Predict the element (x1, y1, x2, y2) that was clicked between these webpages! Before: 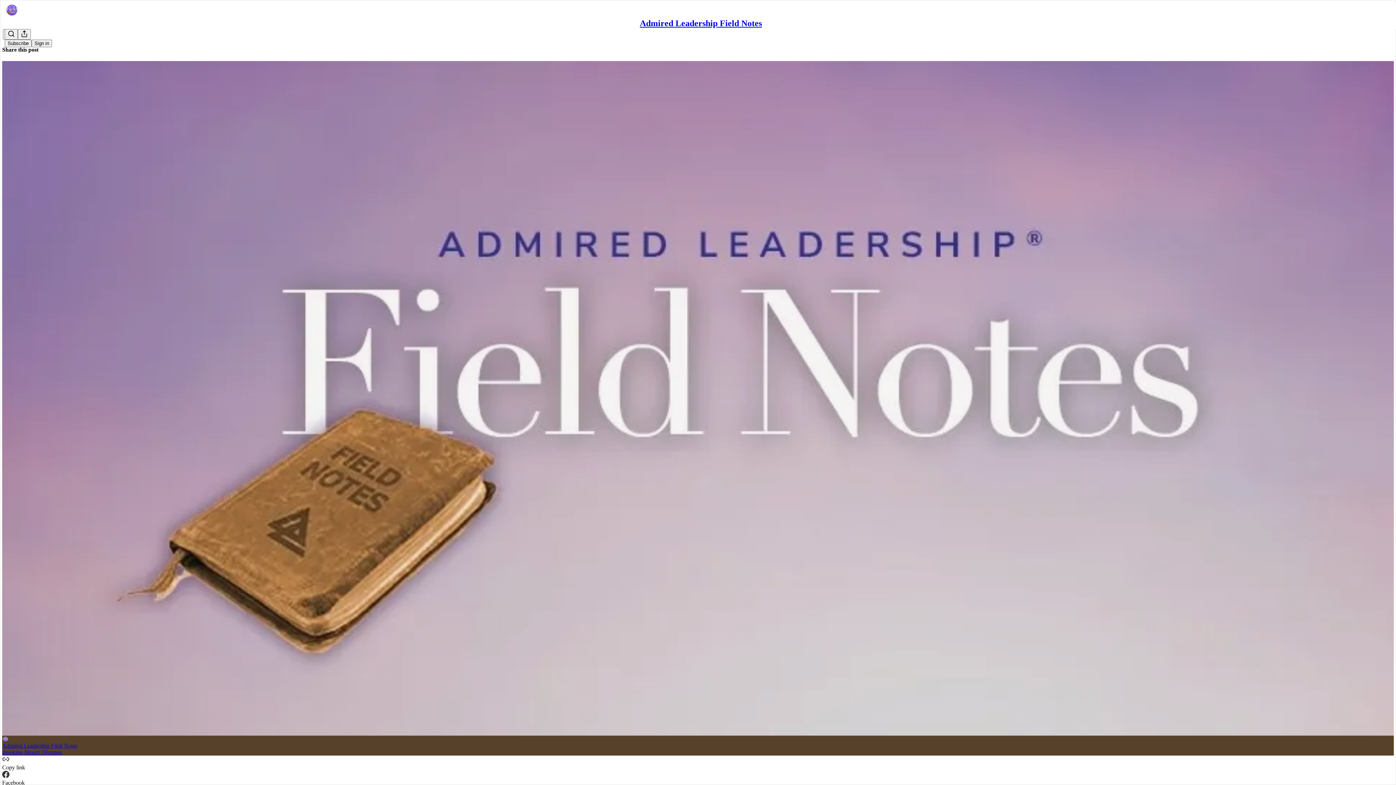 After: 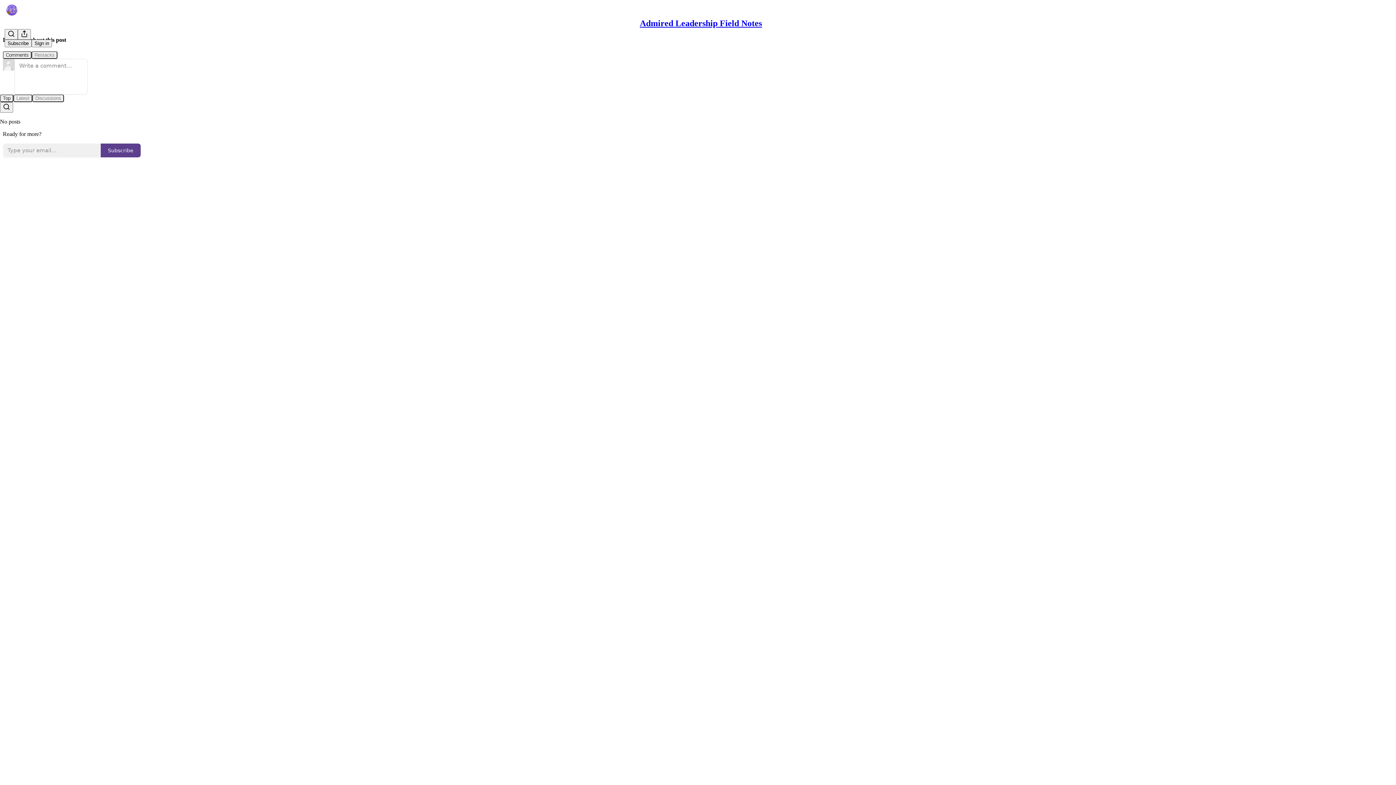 Action: label: Admired Leadership Field Notes
Invoking Mount Olympus bbox: (2, 60, 1394, 756)